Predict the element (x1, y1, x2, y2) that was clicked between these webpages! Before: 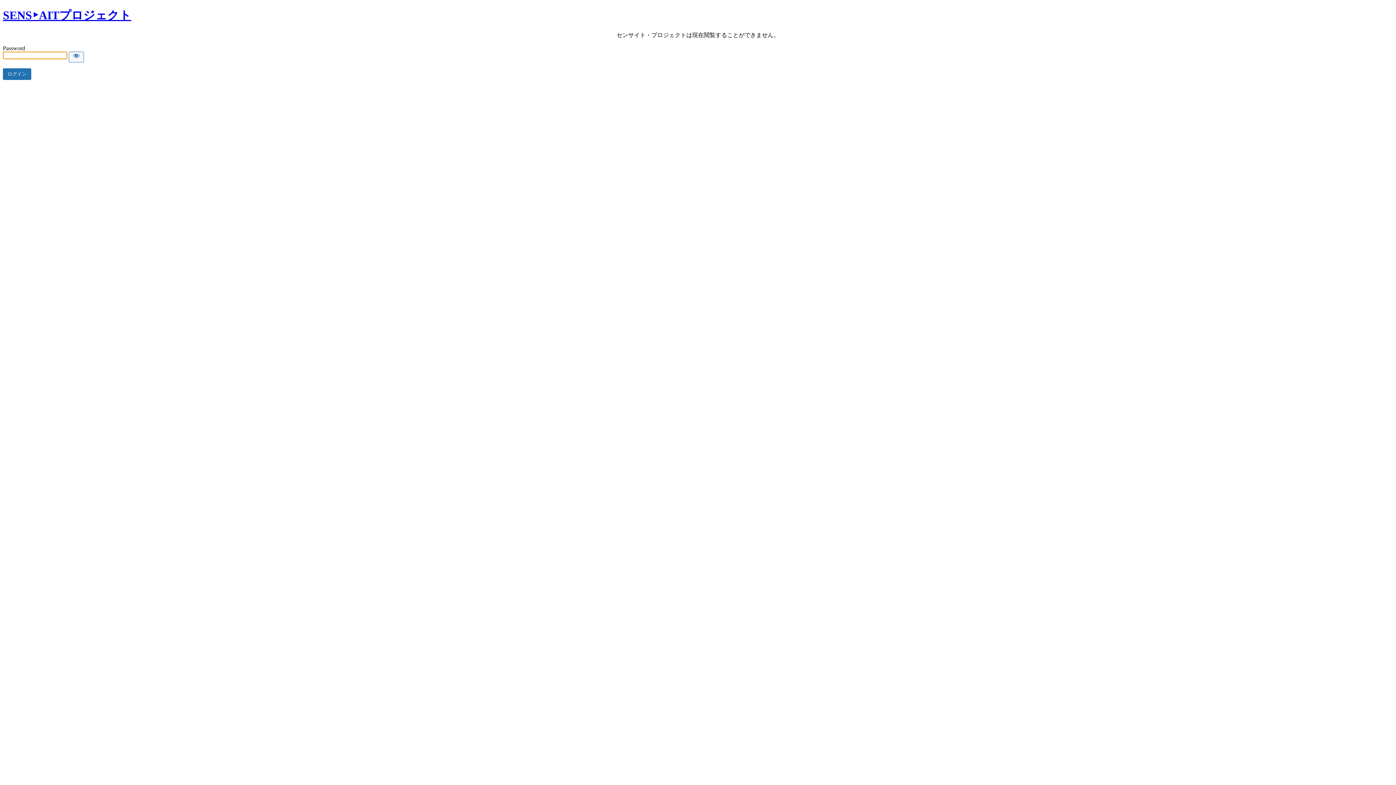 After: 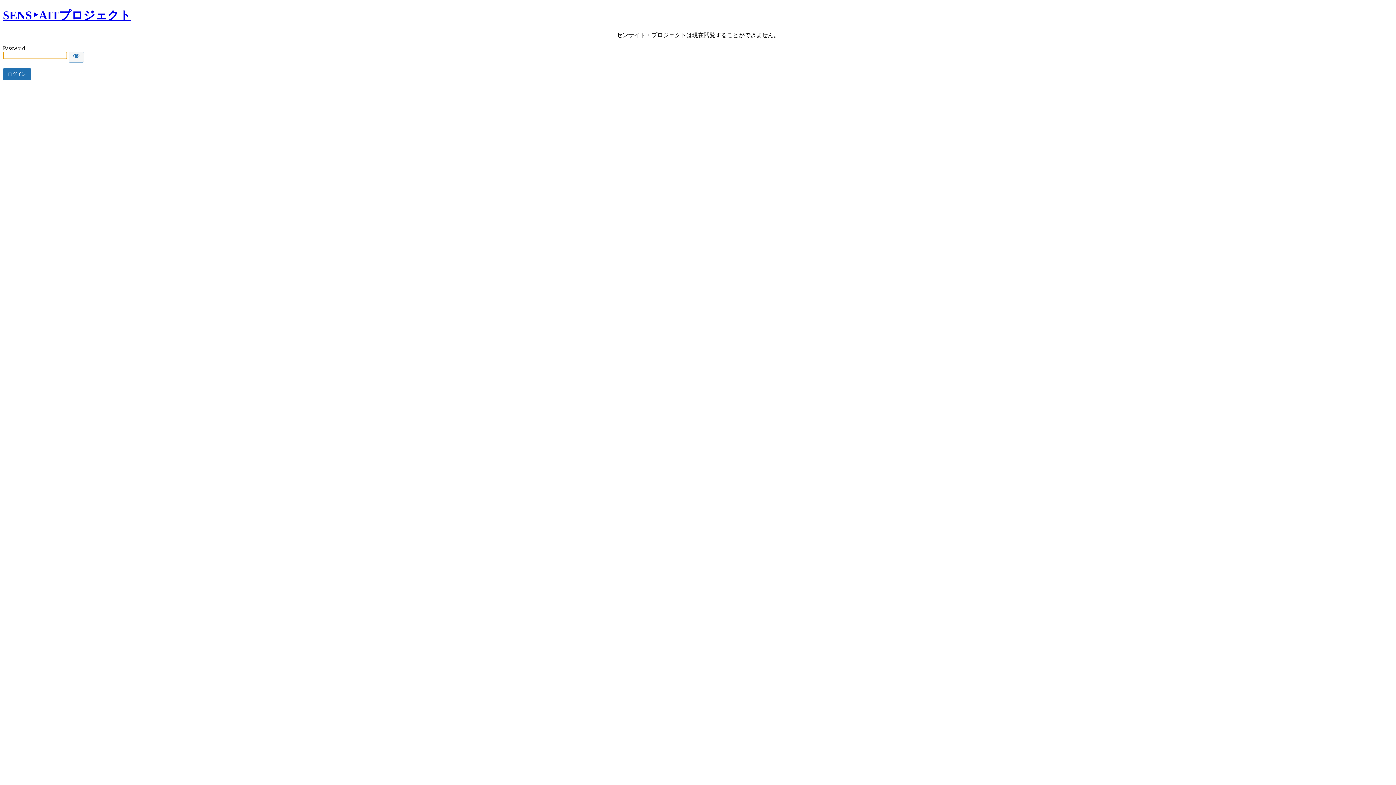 Action: label: SENS‣AITプロジェクト bbox: (2, 8, 131, 21)